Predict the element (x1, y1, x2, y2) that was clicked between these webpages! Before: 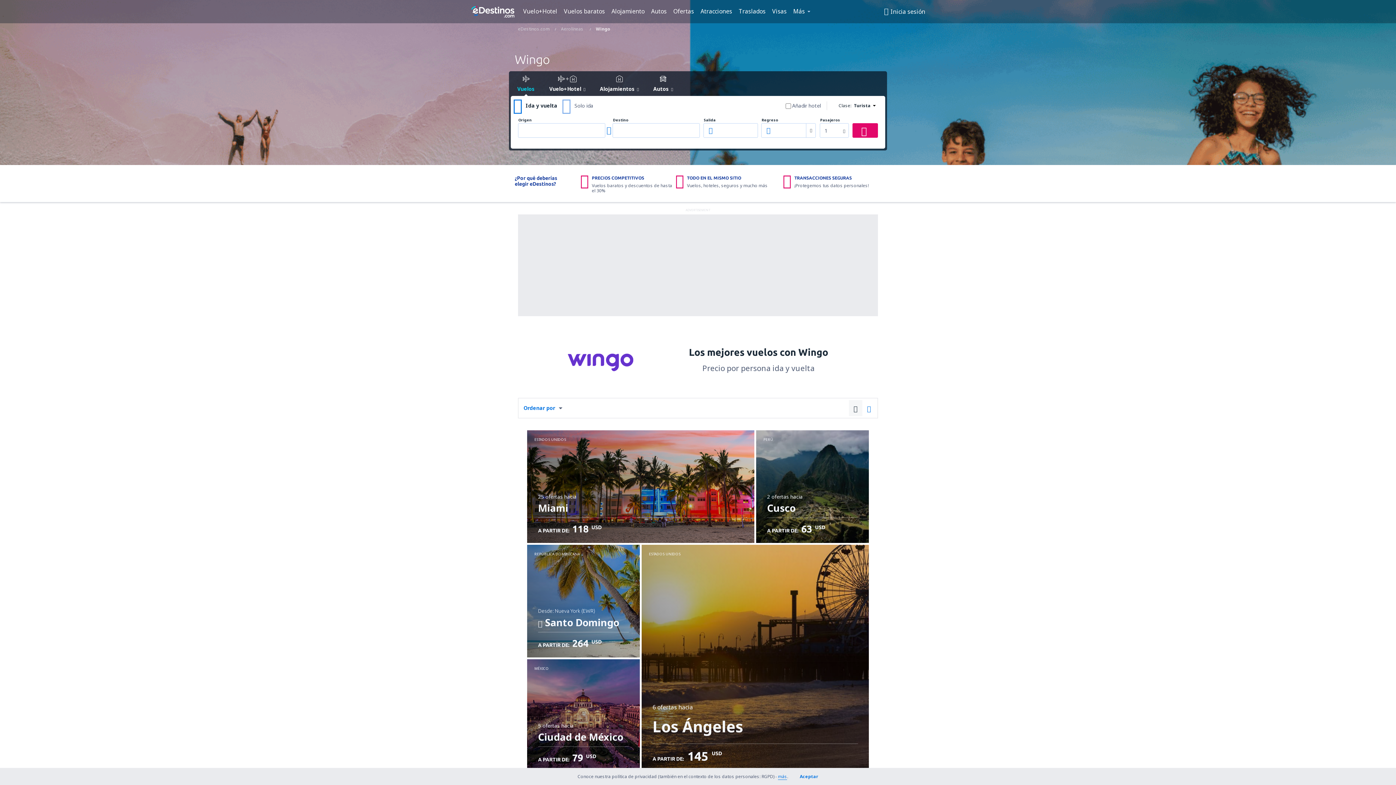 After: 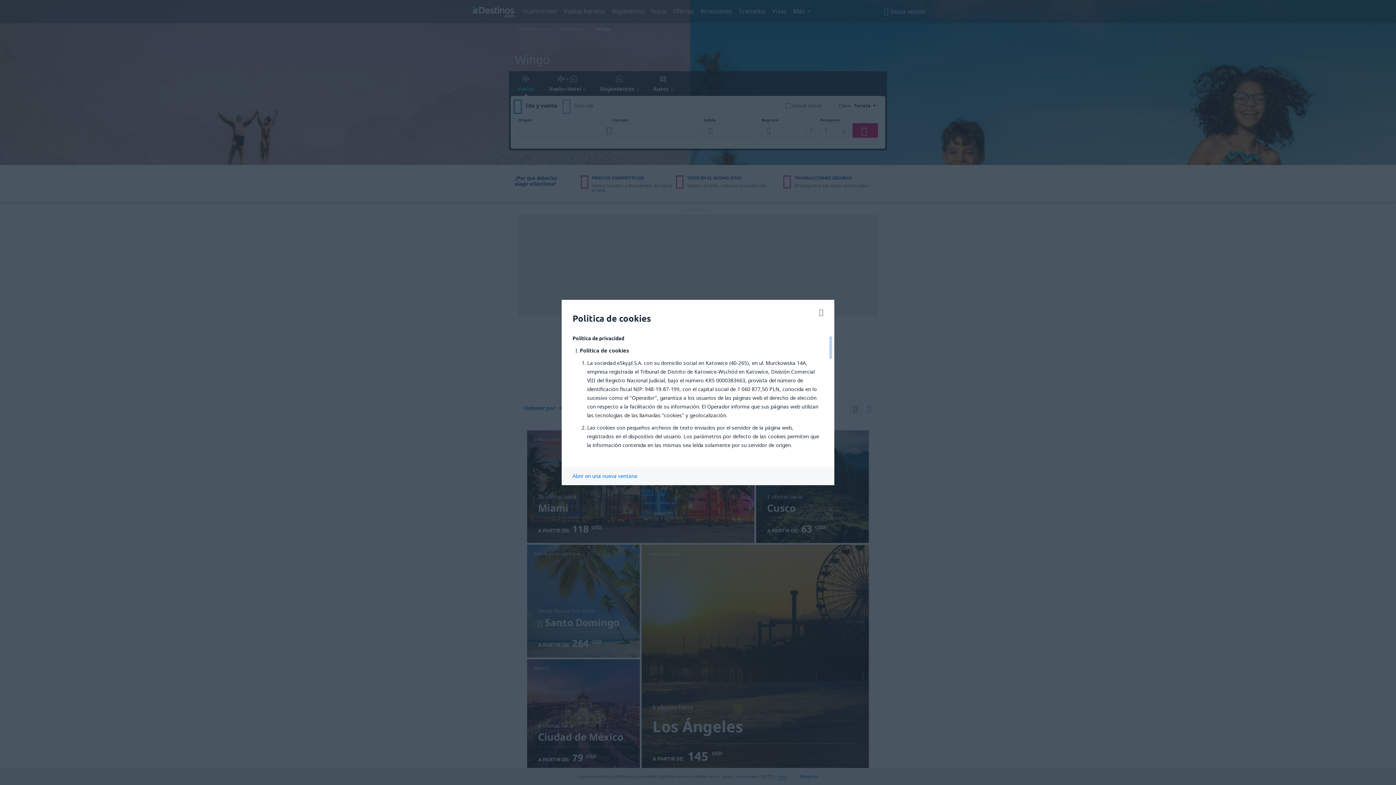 Action: label: más bbox: (778, 773, 787, 780)